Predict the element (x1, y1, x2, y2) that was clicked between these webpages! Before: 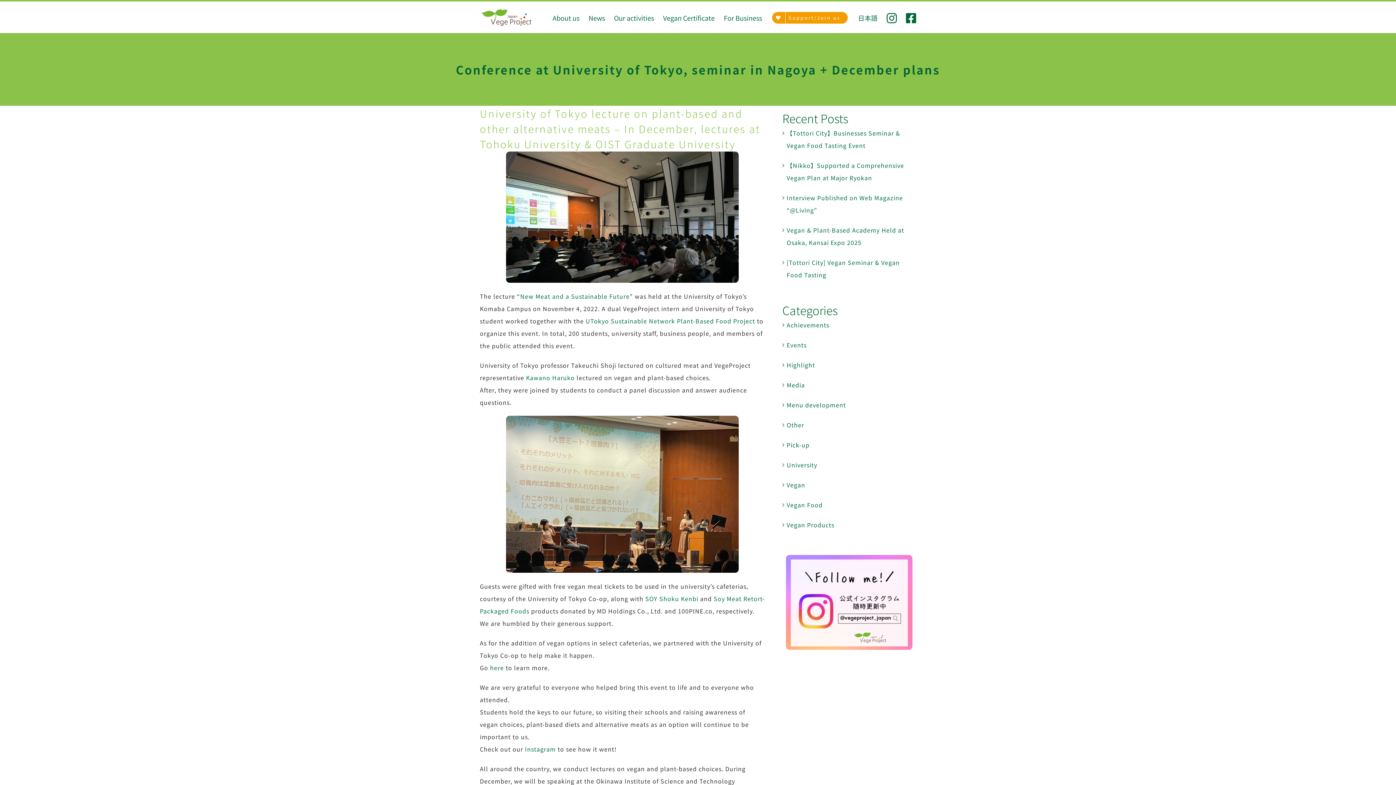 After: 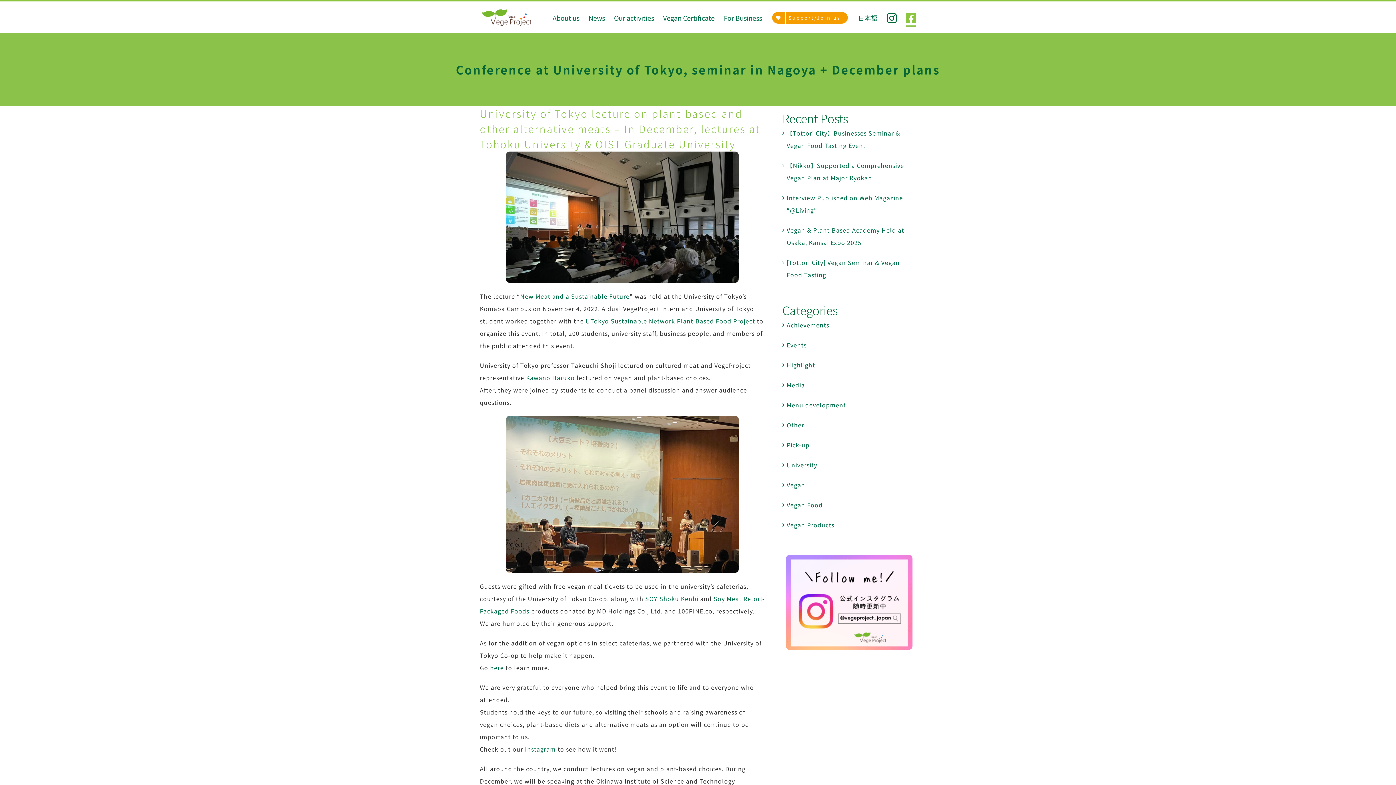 Action: bbox: (906, 2, 916, 33)